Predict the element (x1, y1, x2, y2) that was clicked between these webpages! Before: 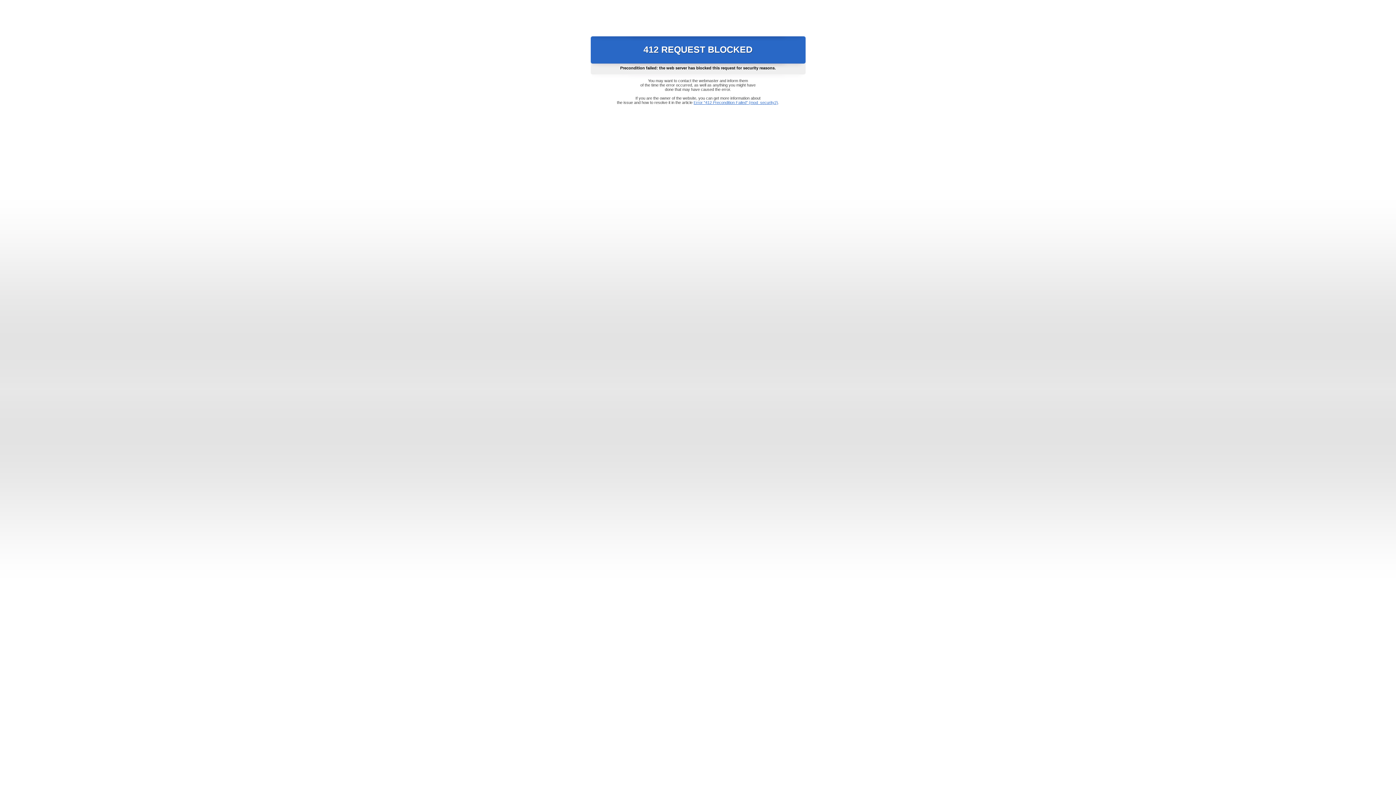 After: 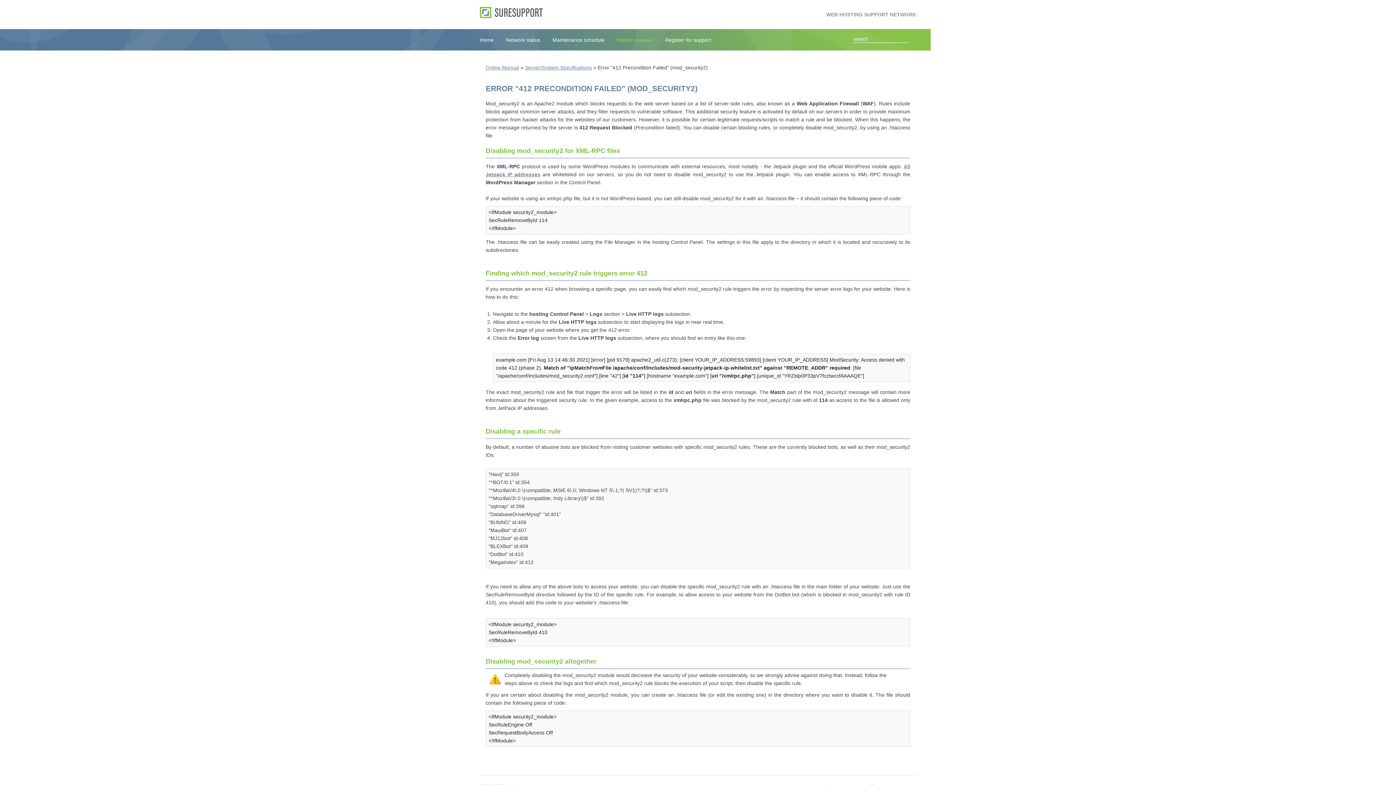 Action: label: Error "412 Precondition Failed" (mod_security2) bbox: (693, 100, 778, 104)